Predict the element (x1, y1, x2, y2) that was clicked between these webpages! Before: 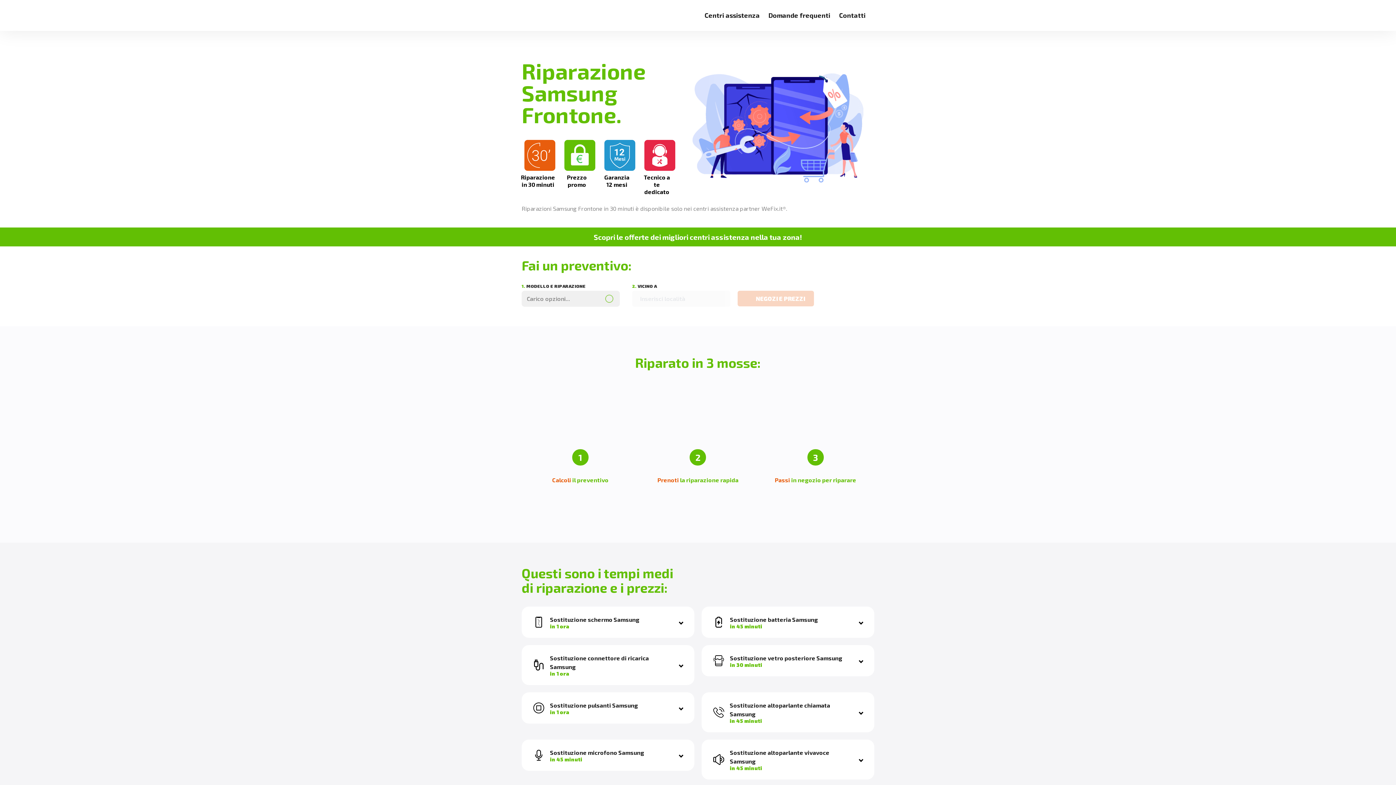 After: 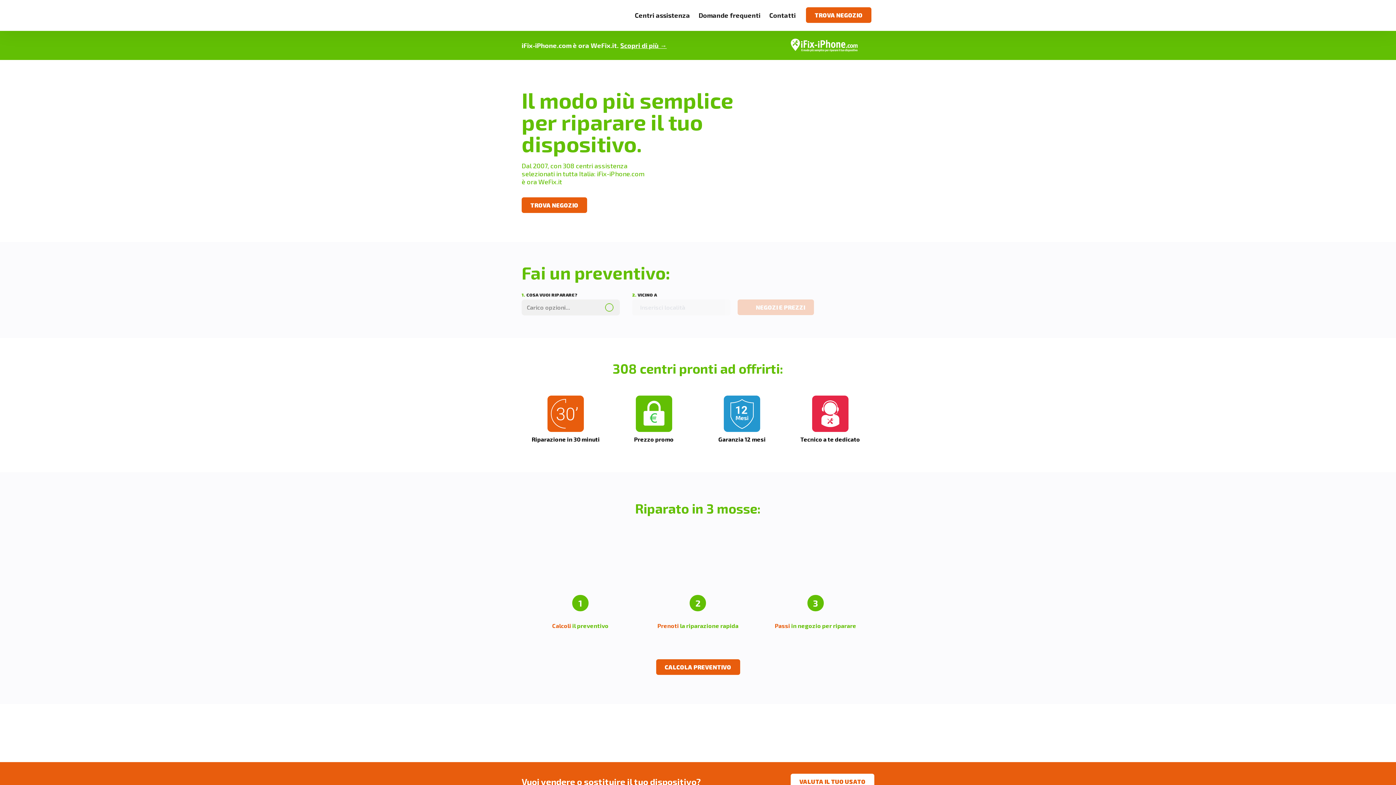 Action: bbox: (521, 7, 538, 14)